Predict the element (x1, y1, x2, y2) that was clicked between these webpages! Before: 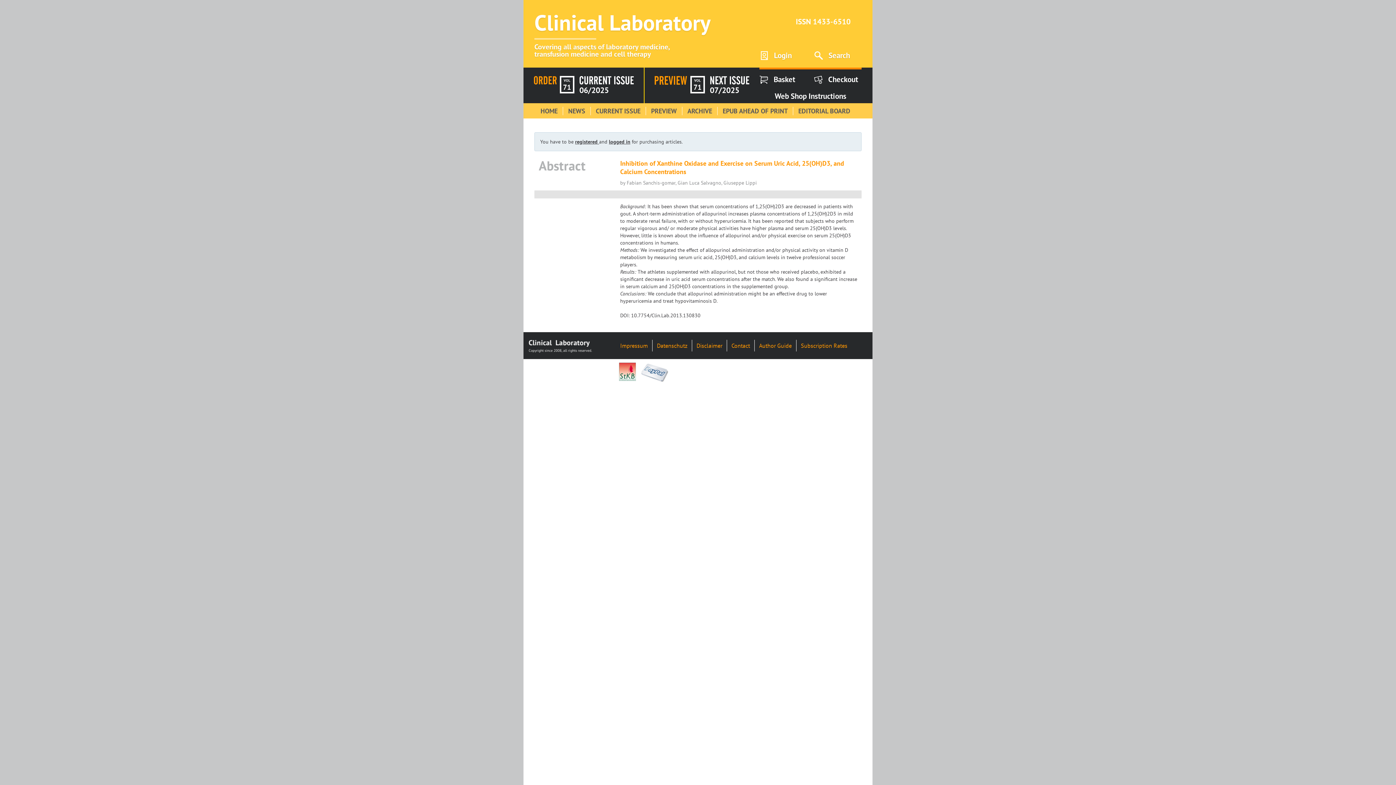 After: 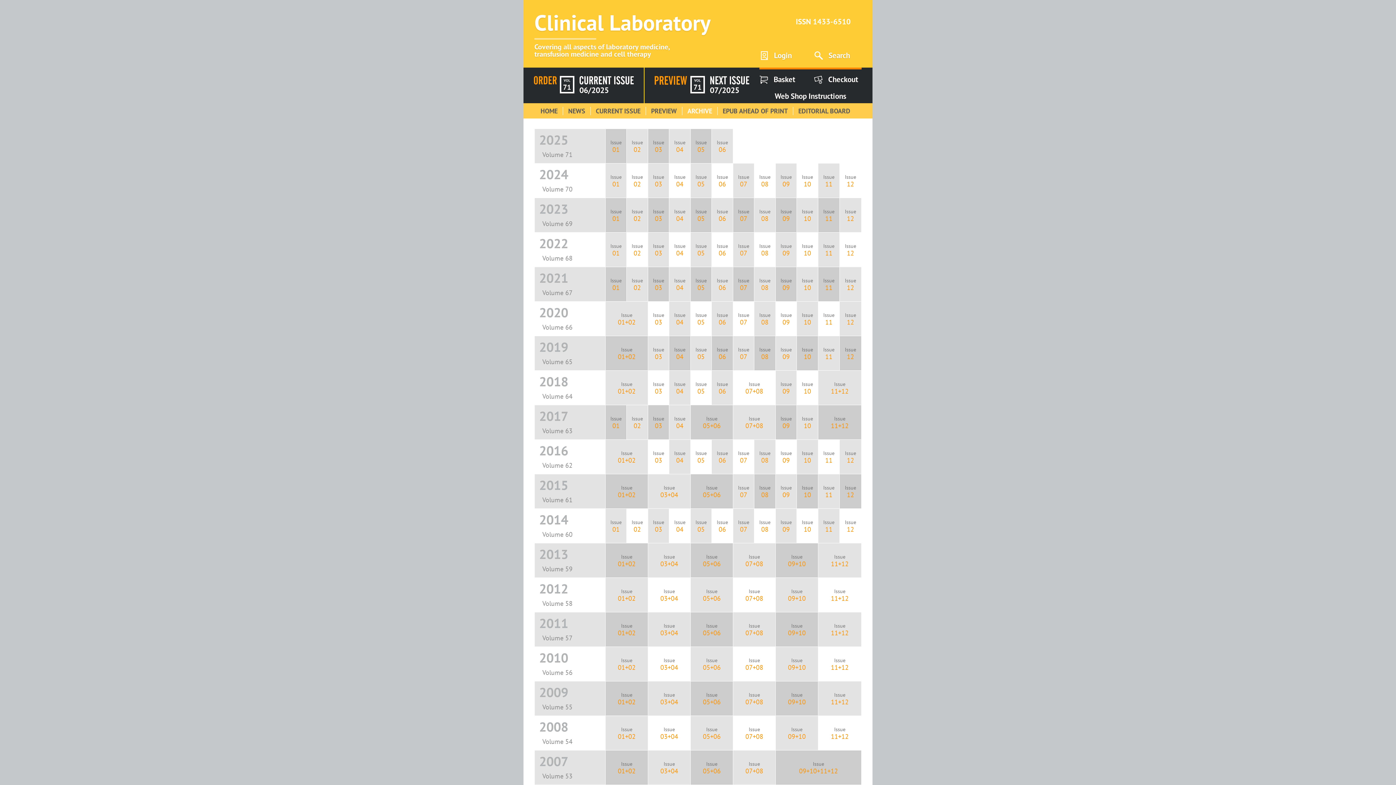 Action: label: ARCHIVE bbox: (687, 106, 712, 115)